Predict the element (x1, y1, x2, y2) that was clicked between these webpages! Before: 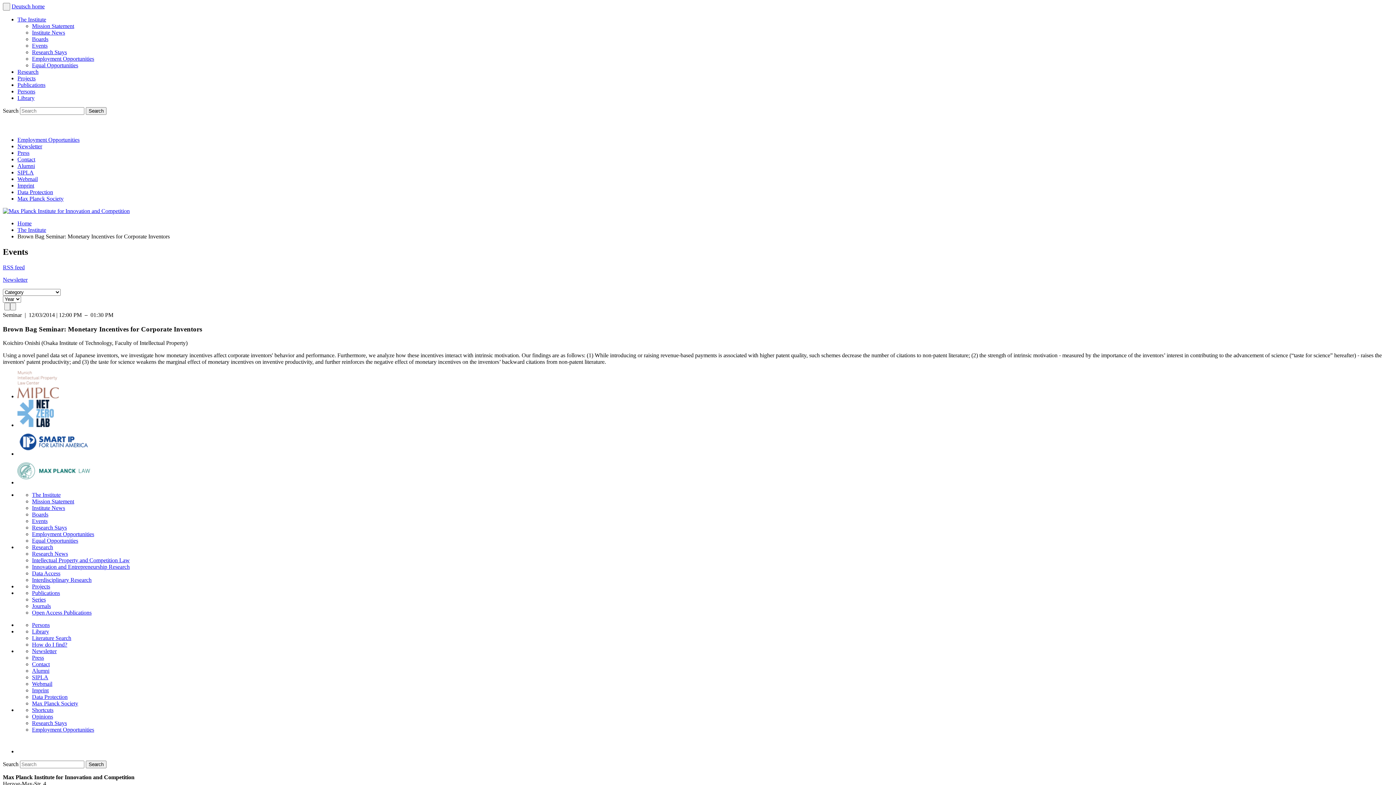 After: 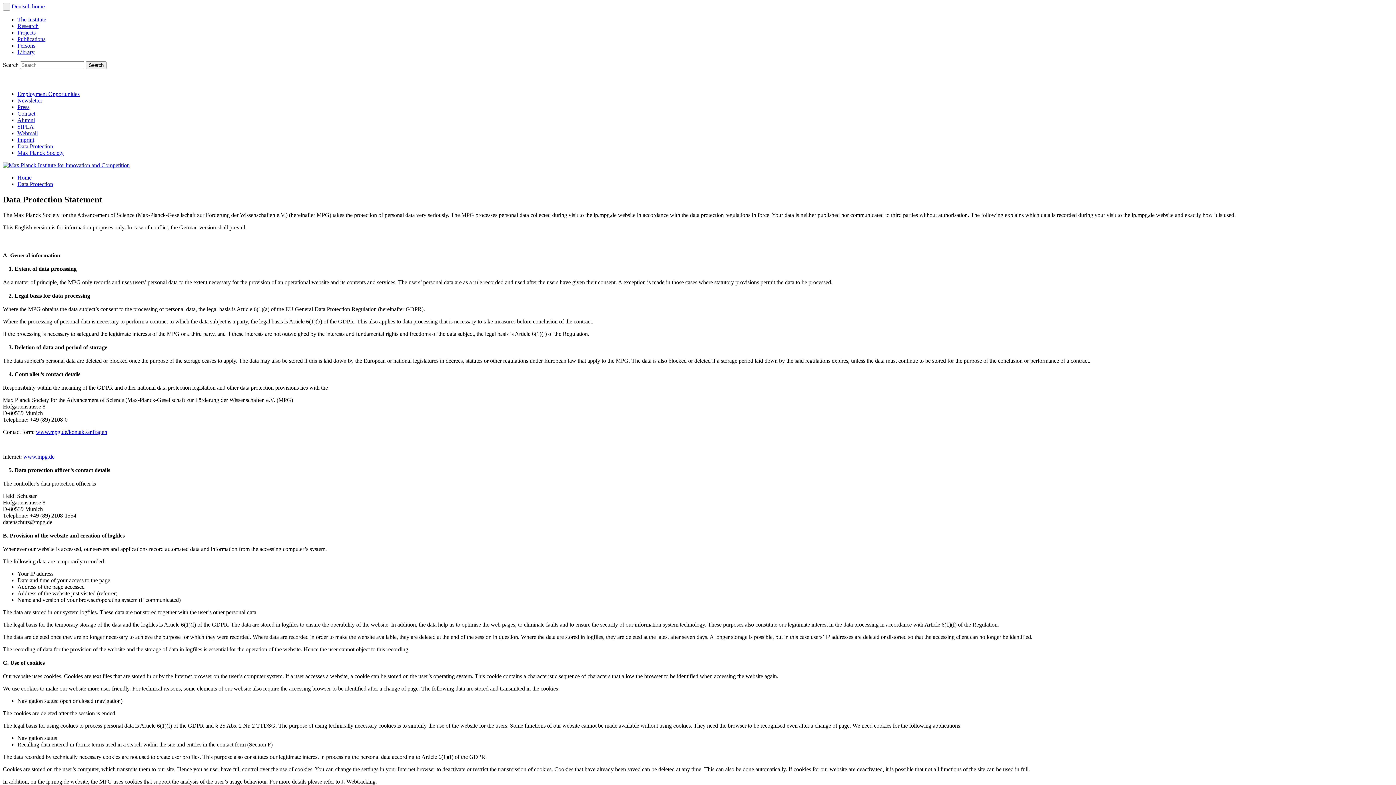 Action: bbox: (17, 189, 53, 195) label: Data Protection